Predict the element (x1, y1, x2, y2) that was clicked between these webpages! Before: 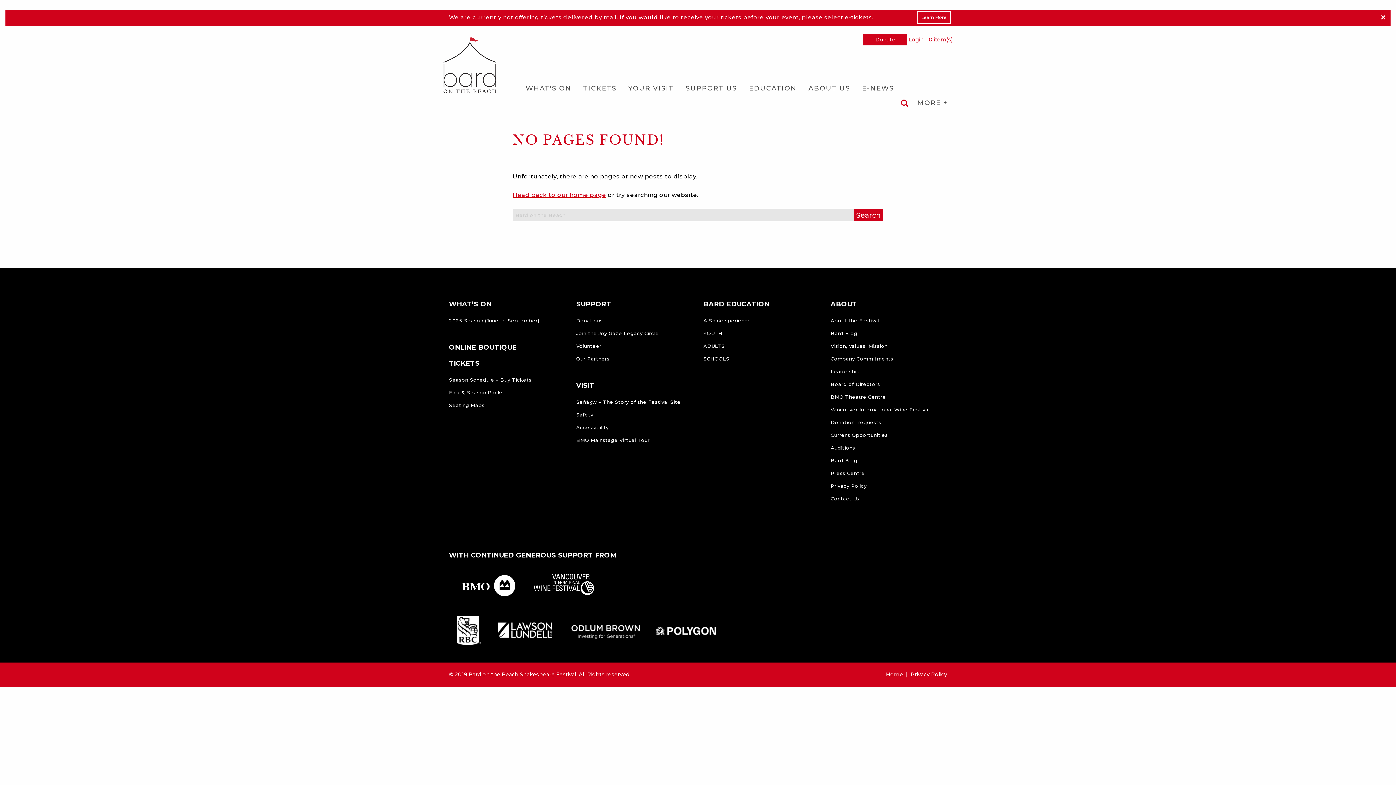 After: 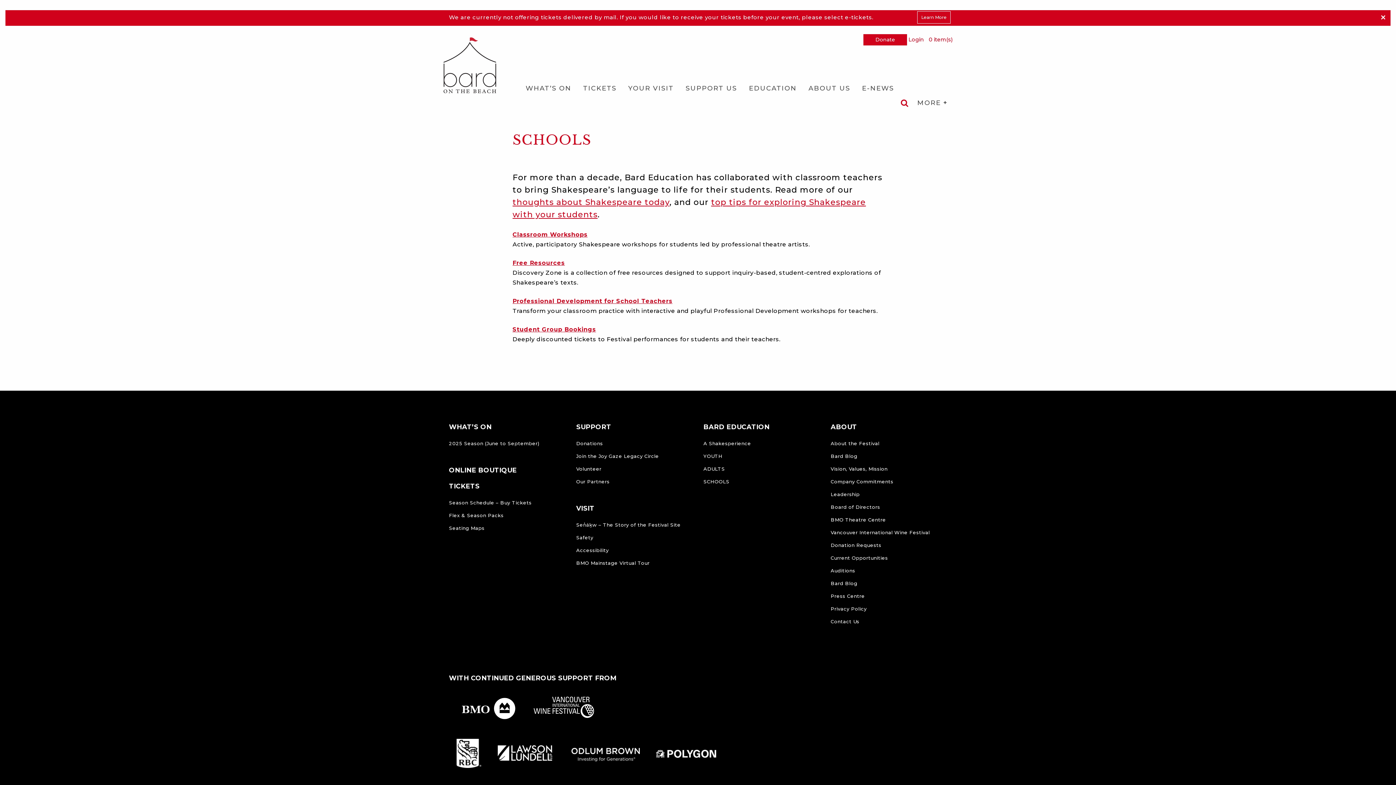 Action: bbox: (703, 355, 729, 362) label: SCHOOLS